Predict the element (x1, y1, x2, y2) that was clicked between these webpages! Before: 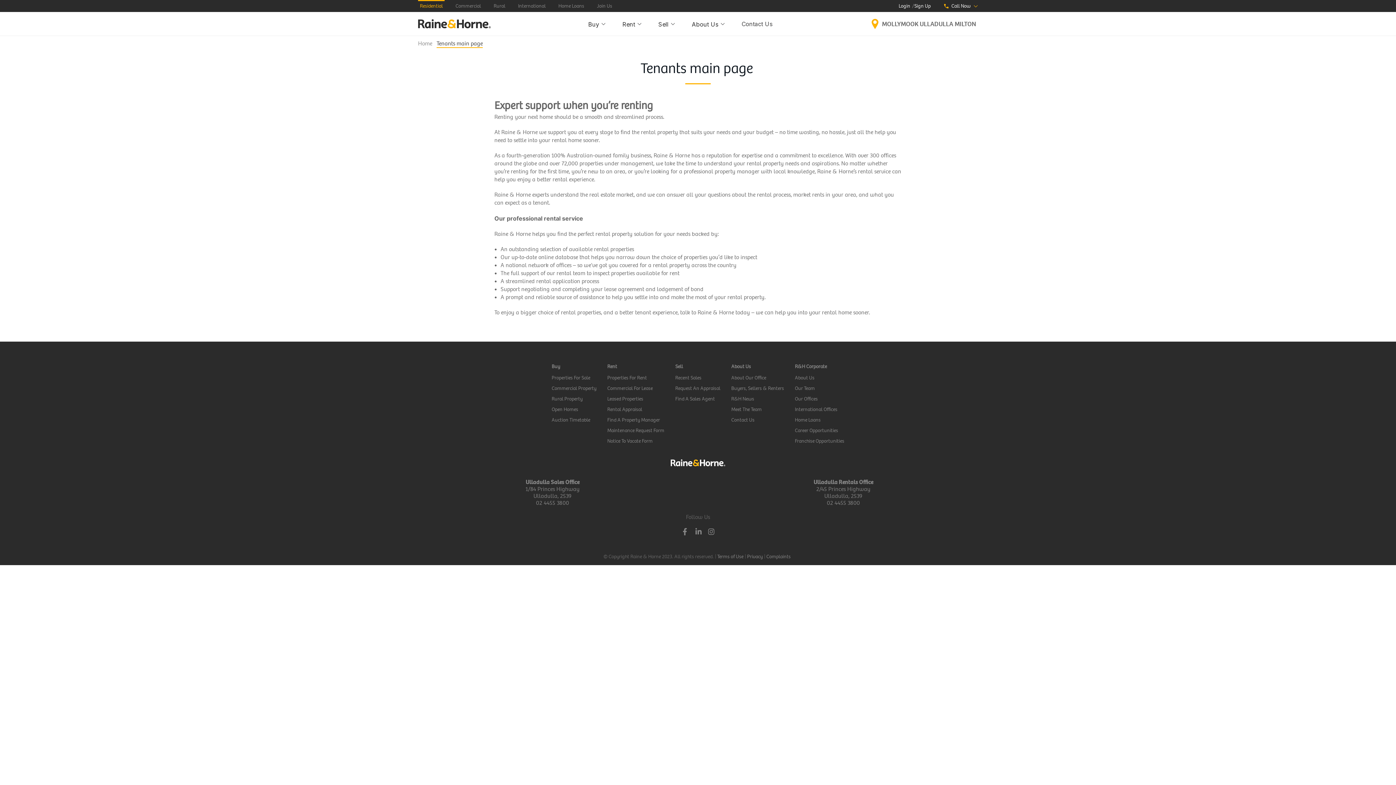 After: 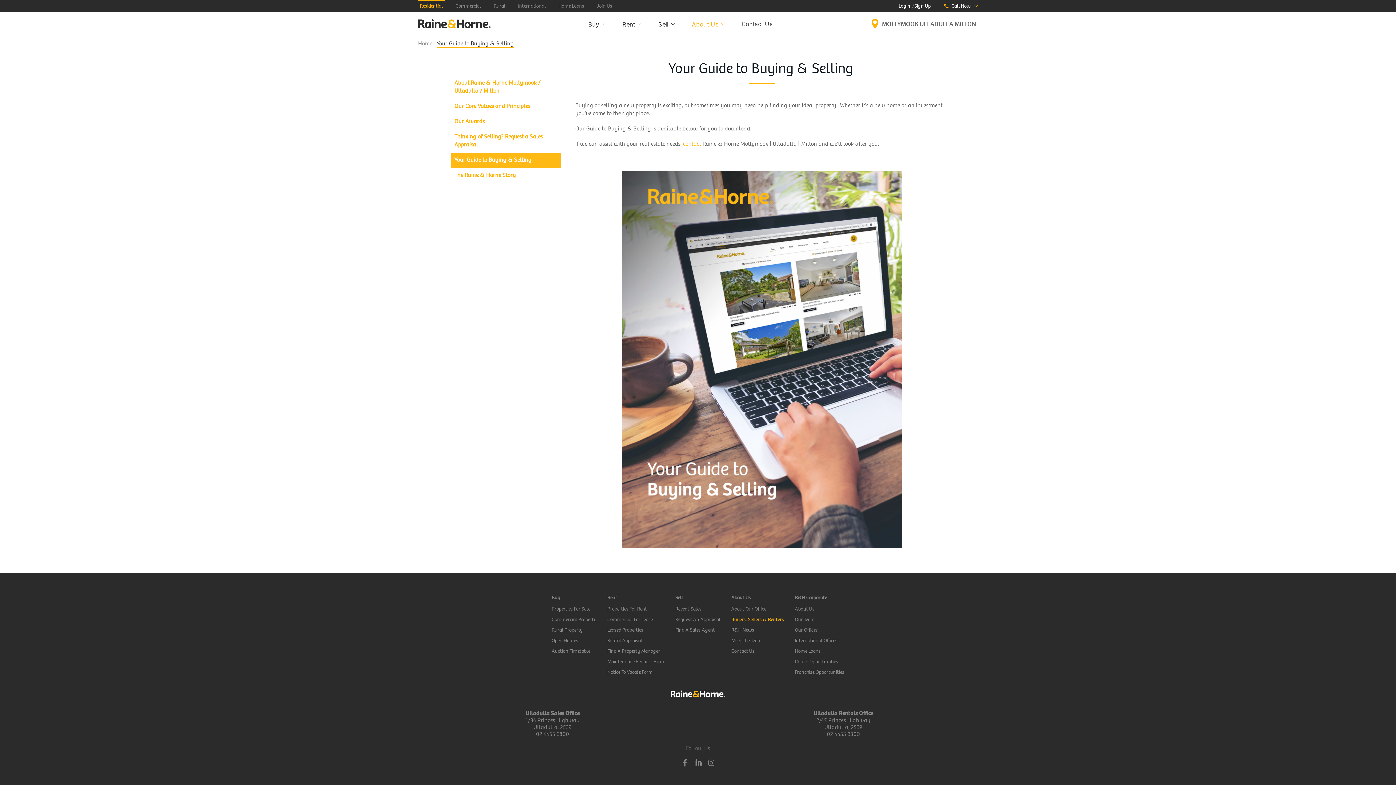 Action: label: Buyers, Sellers & Renters bbox: (731, 385, 784, 391)